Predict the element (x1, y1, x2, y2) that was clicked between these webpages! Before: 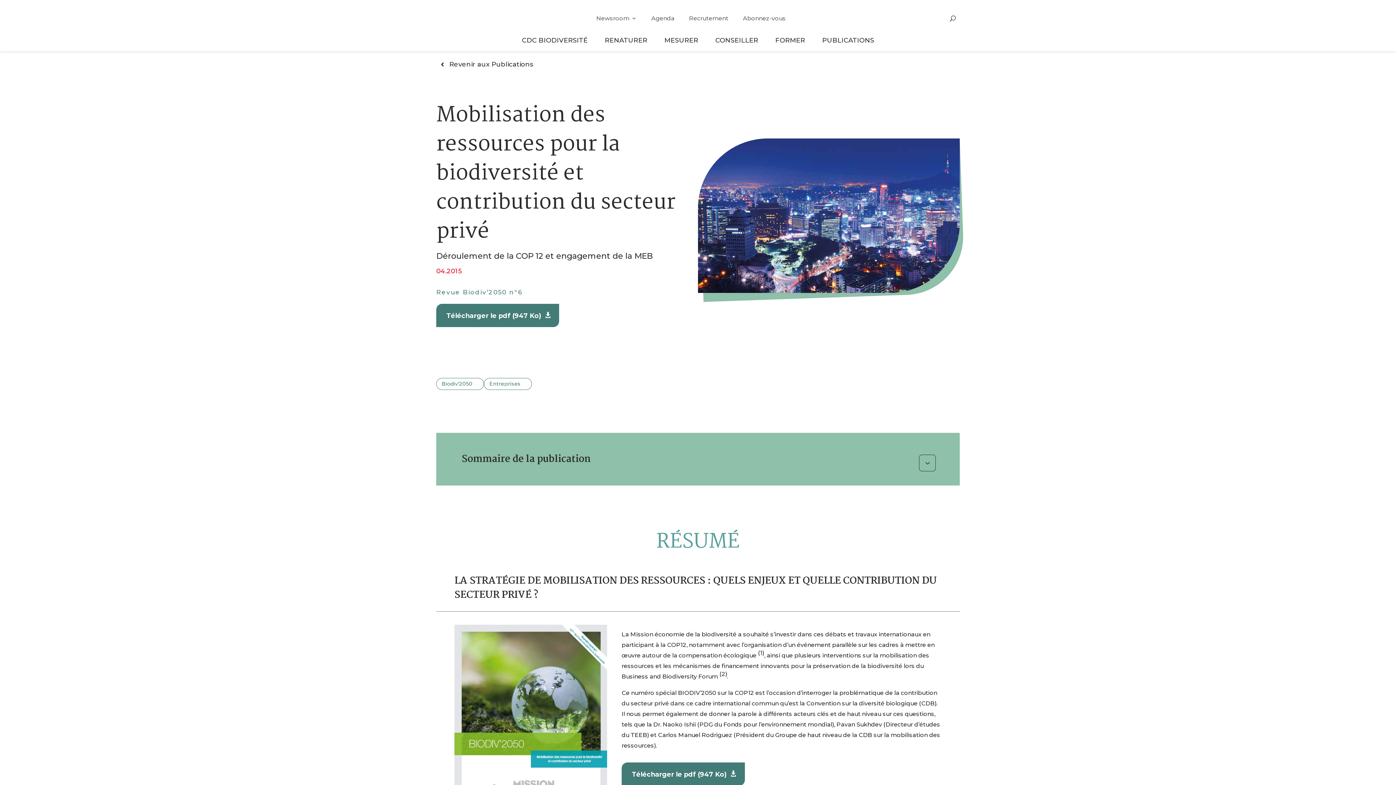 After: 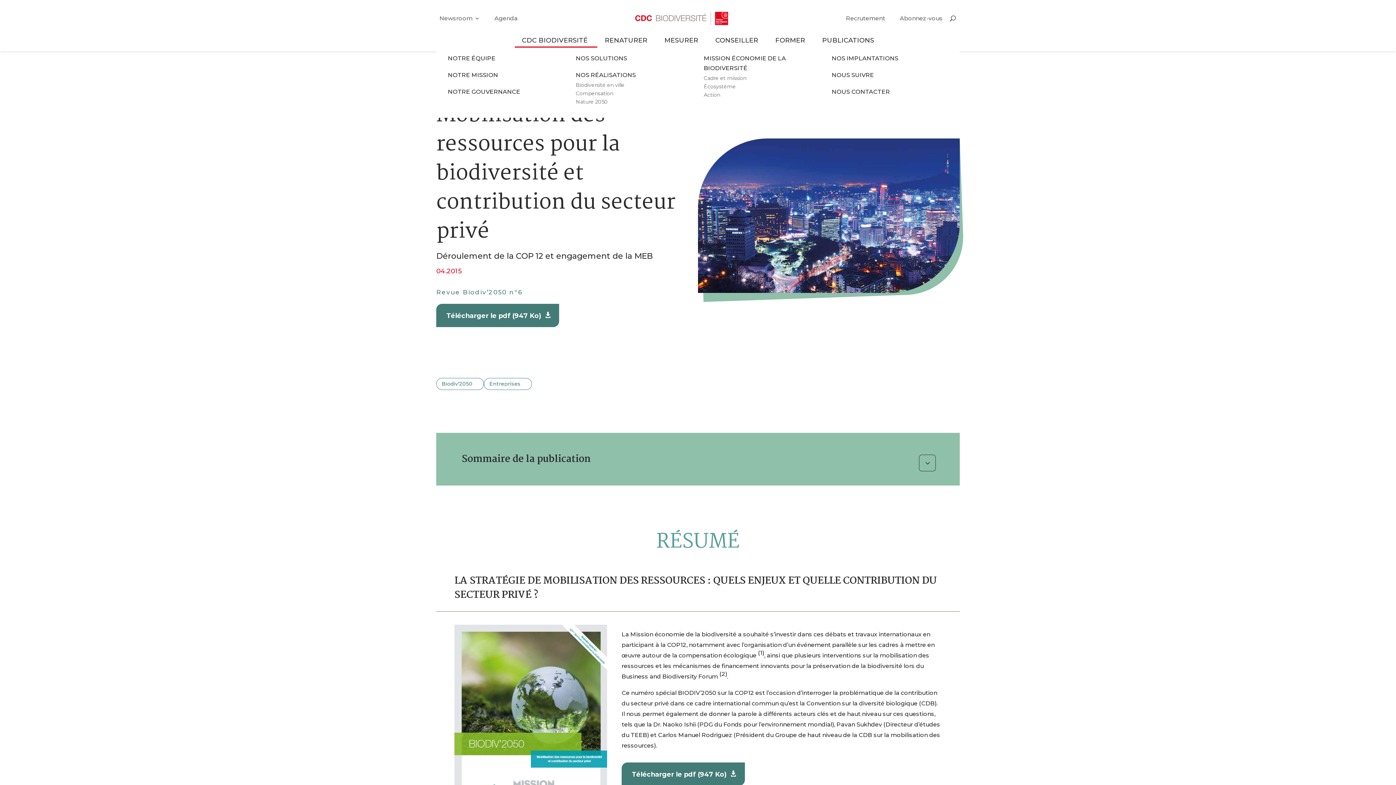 Action: label: CDC BIODIVERSITÉ bbox: (514, 33, 597, 47)